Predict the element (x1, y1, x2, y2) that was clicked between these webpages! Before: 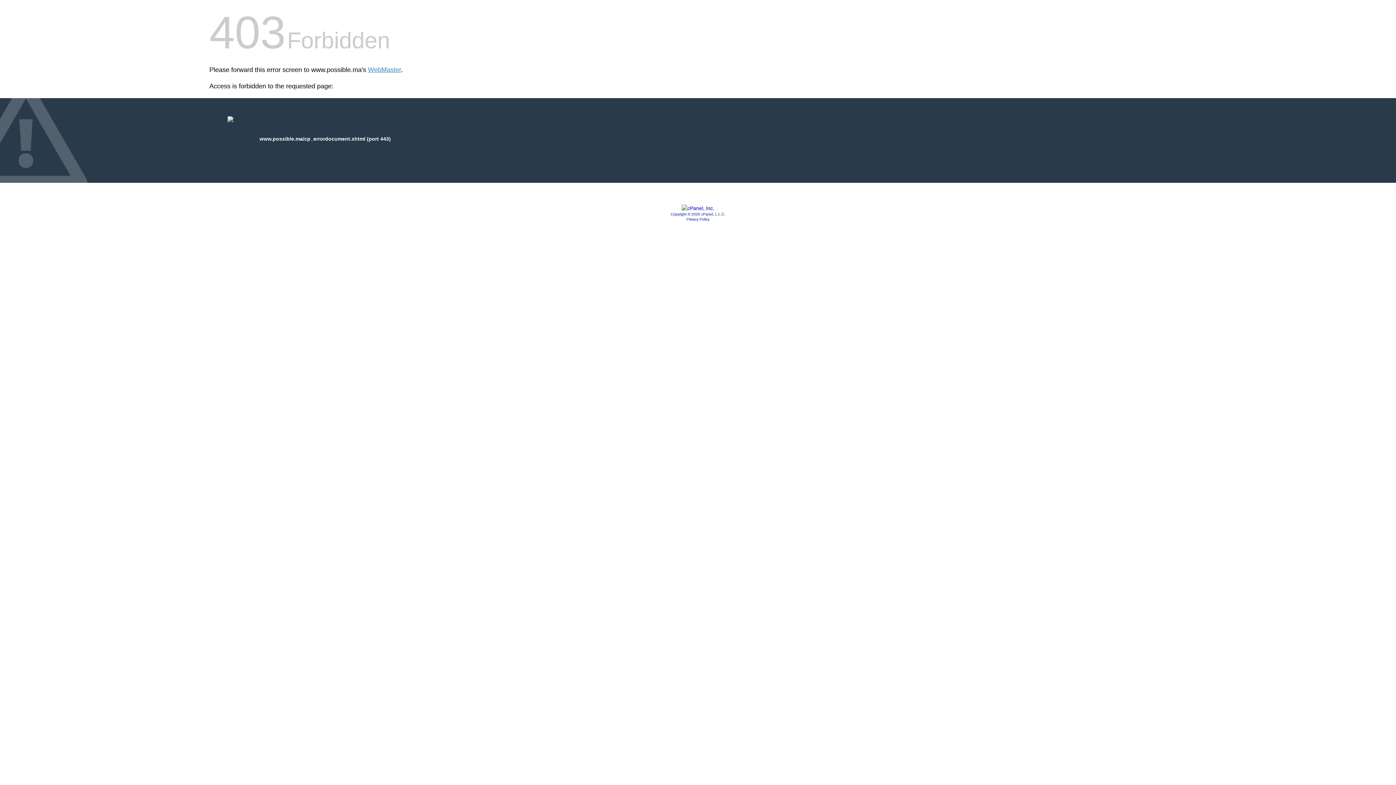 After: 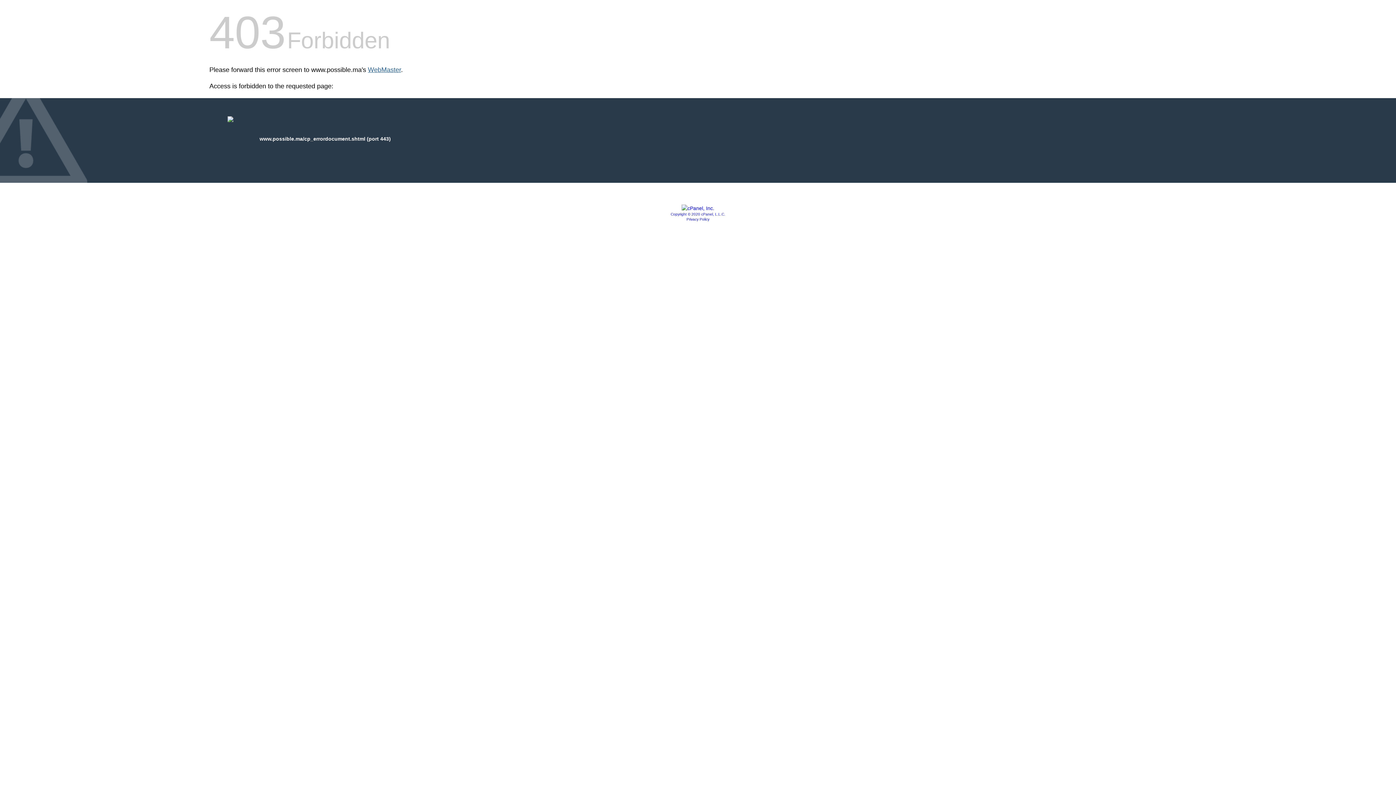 Action: label: WebMaster bbox: (368, 66, 401, 73)